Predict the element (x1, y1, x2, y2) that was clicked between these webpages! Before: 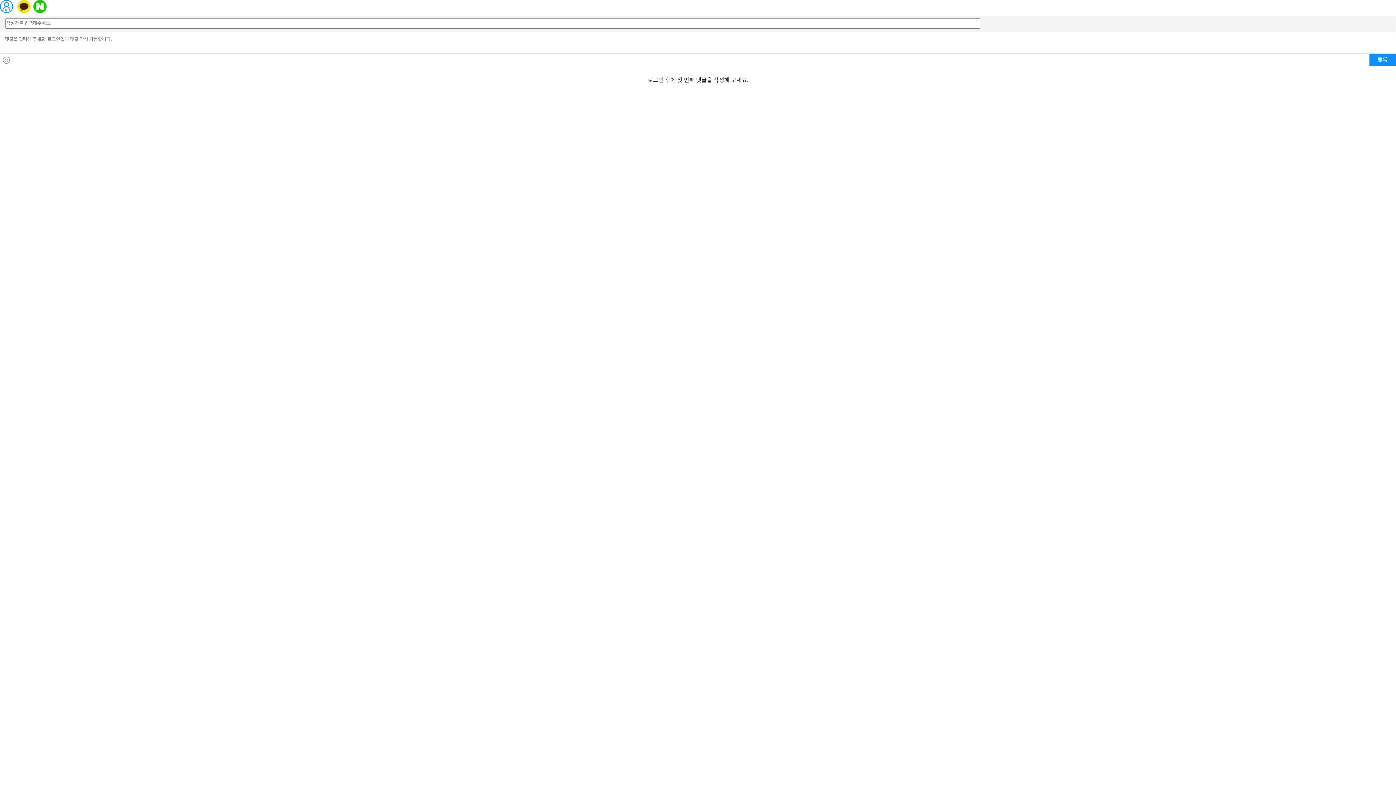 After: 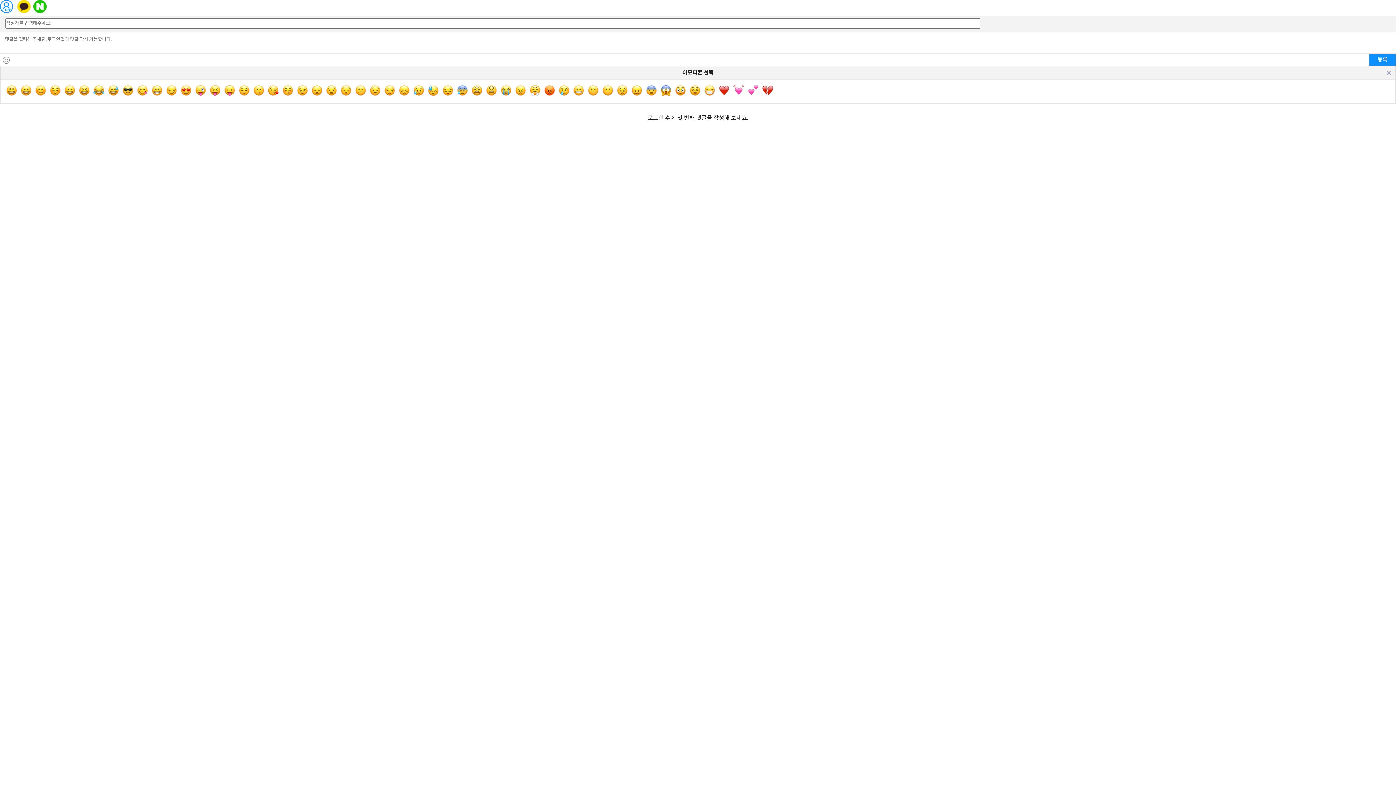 Action: label: 이모티콘 bbox: (0, 54, 12, 65)